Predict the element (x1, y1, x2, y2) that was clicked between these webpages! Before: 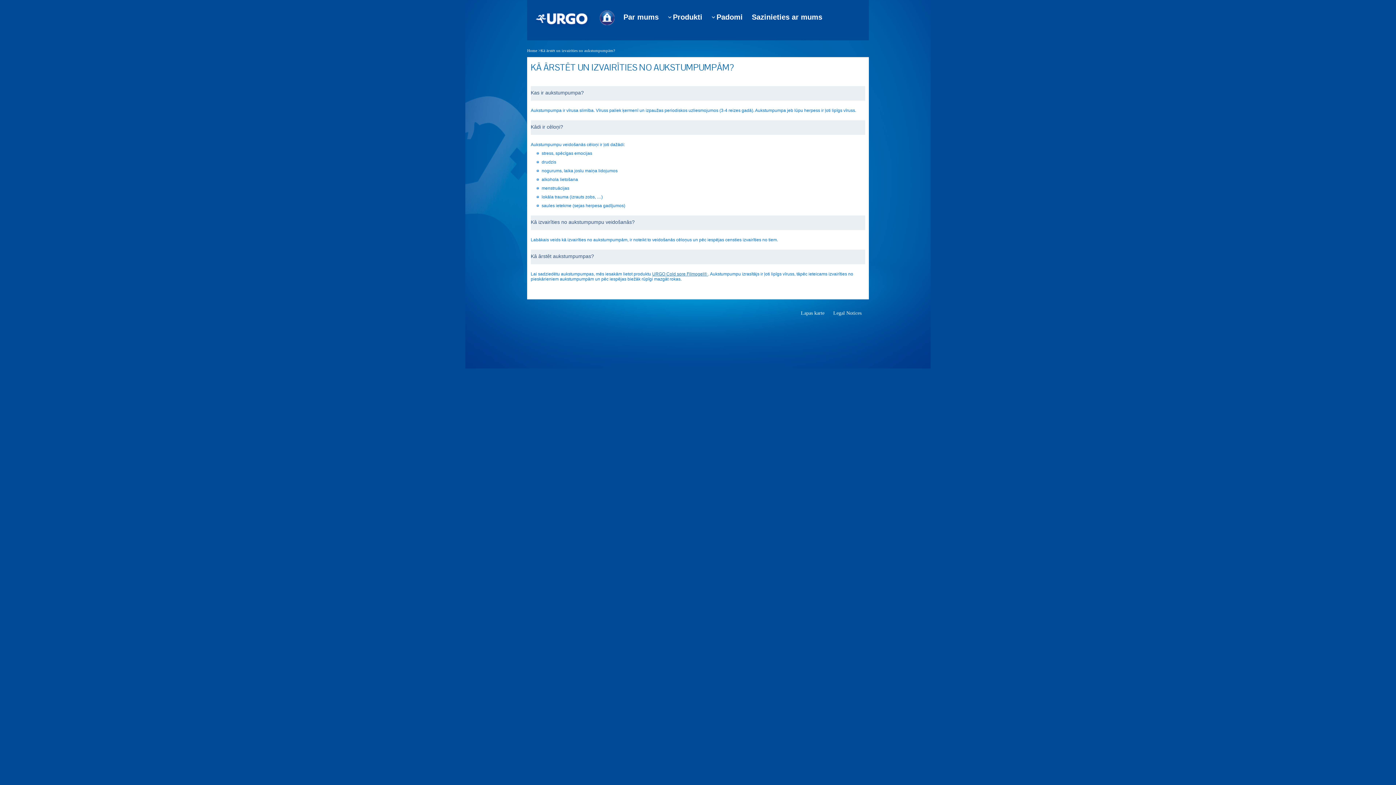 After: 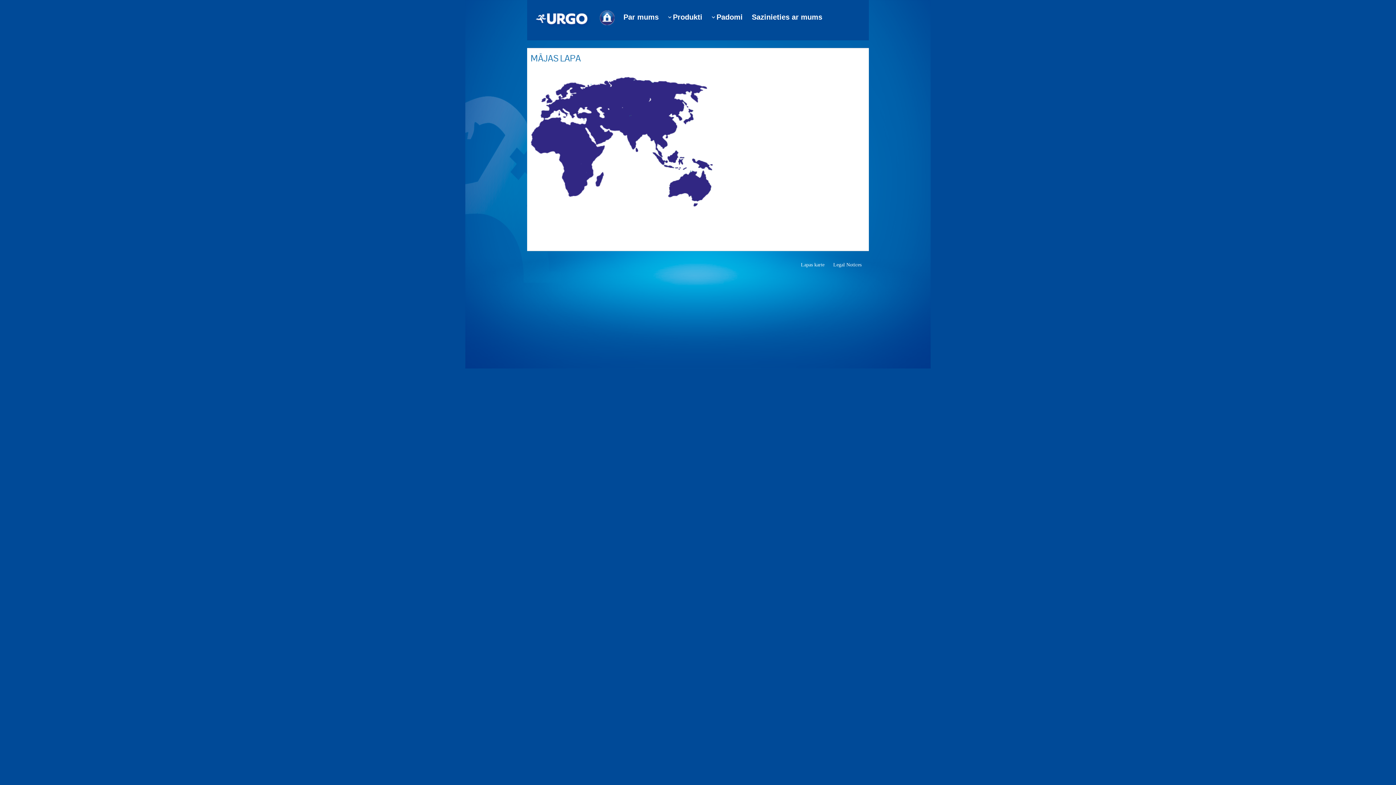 Action: bbox: (530, 0, 594, 37)